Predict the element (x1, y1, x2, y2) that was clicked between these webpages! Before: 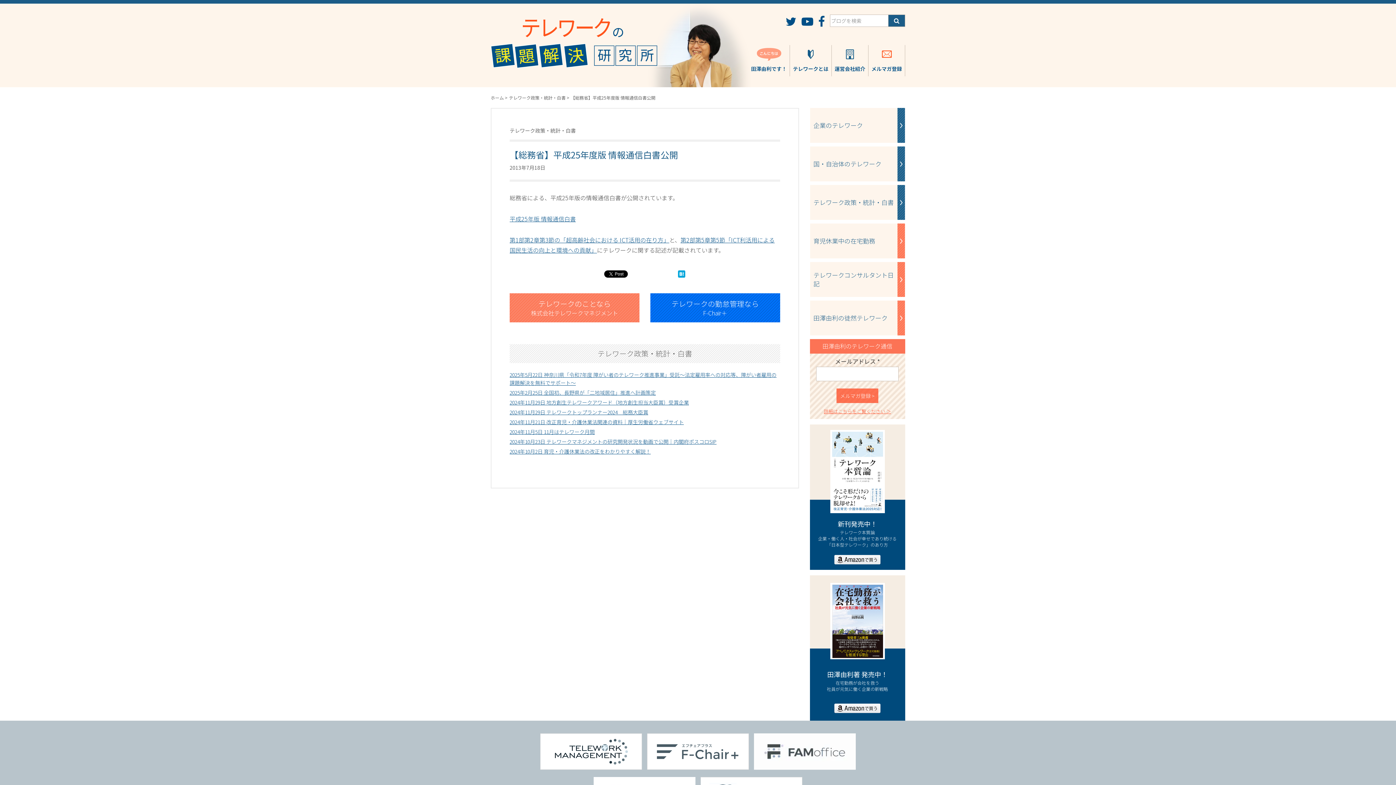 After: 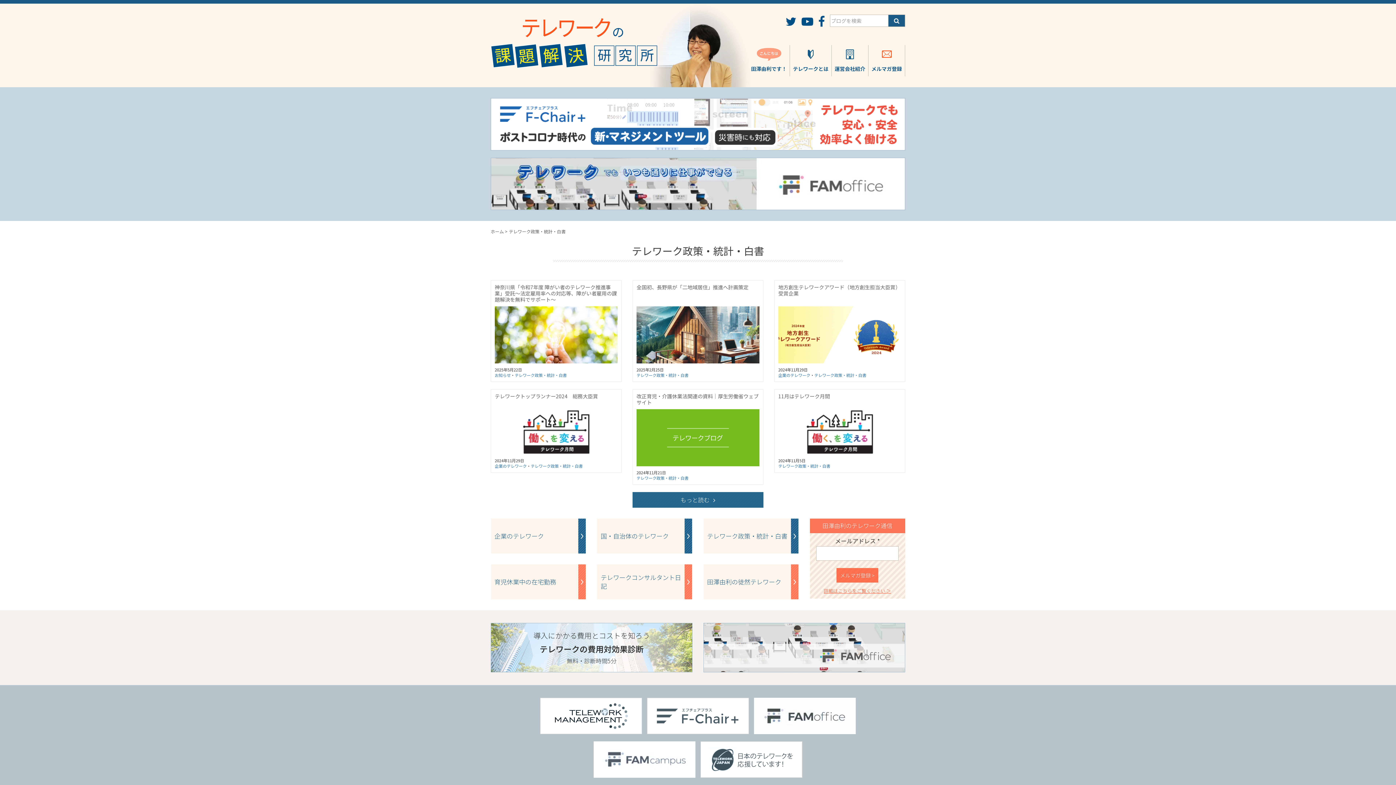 Action: label: テレワーク政策・統計・白書 bbox: (810, 185, 905, 220)